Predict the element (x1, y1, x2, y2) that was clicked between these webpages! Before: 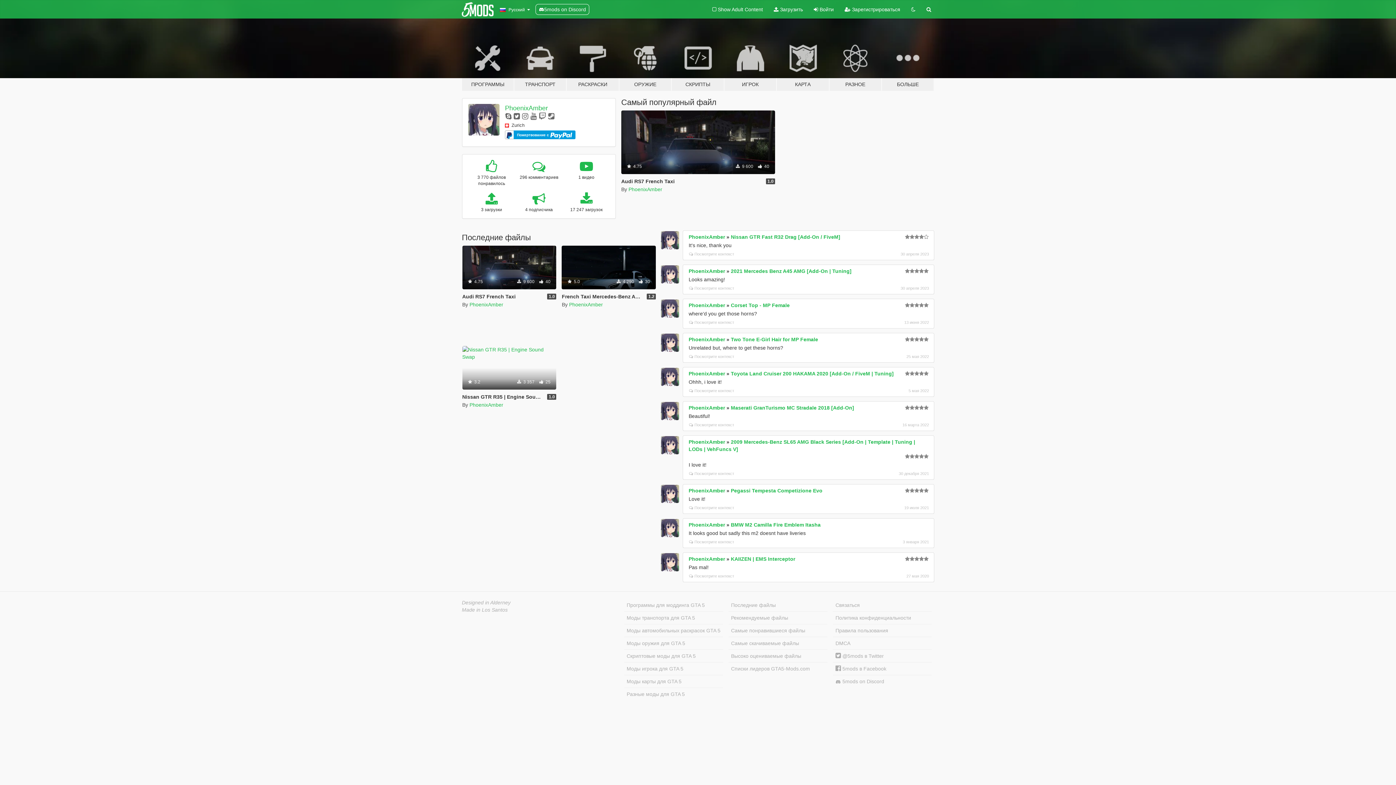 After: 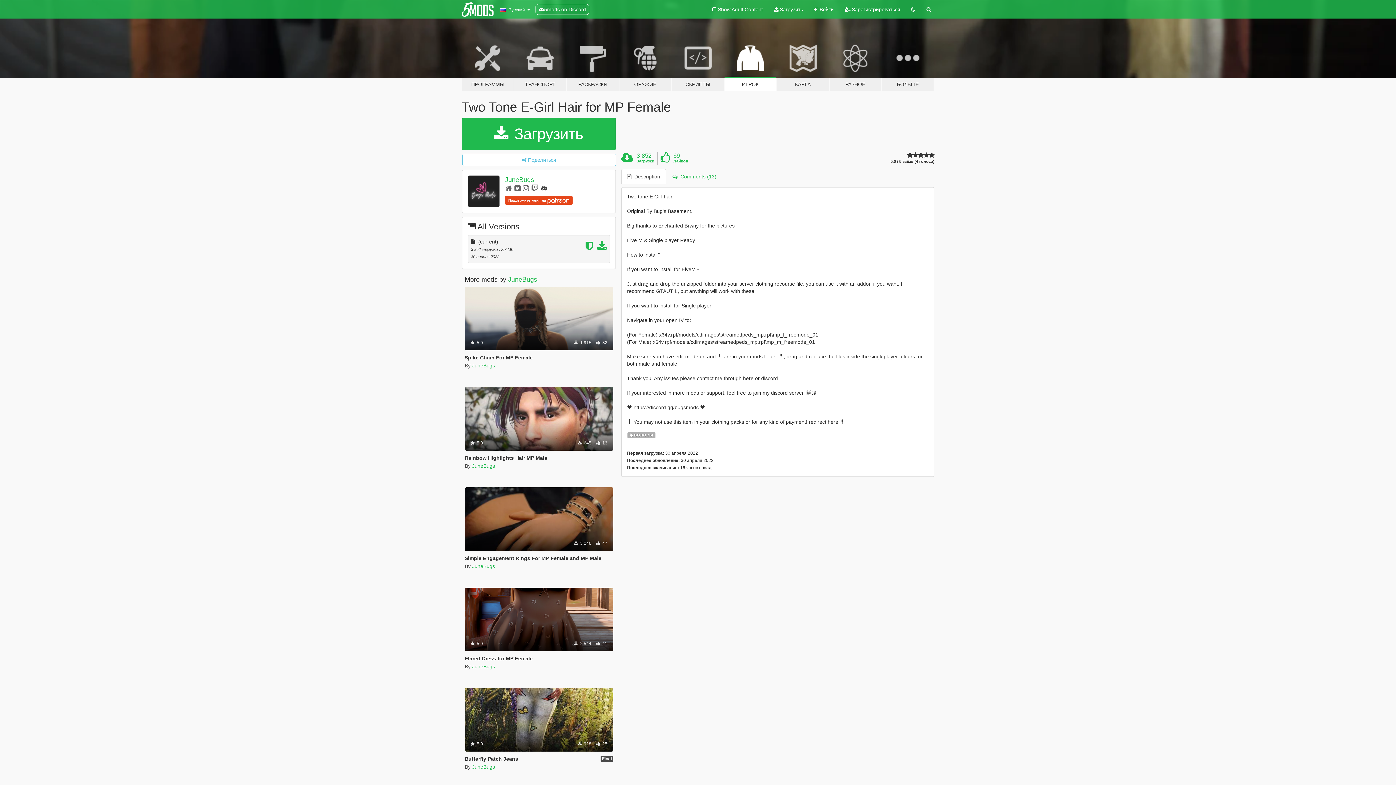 Action: bbox: (731, 336, 818, 342) label: Two Tone E-Girl Hair for MP Female